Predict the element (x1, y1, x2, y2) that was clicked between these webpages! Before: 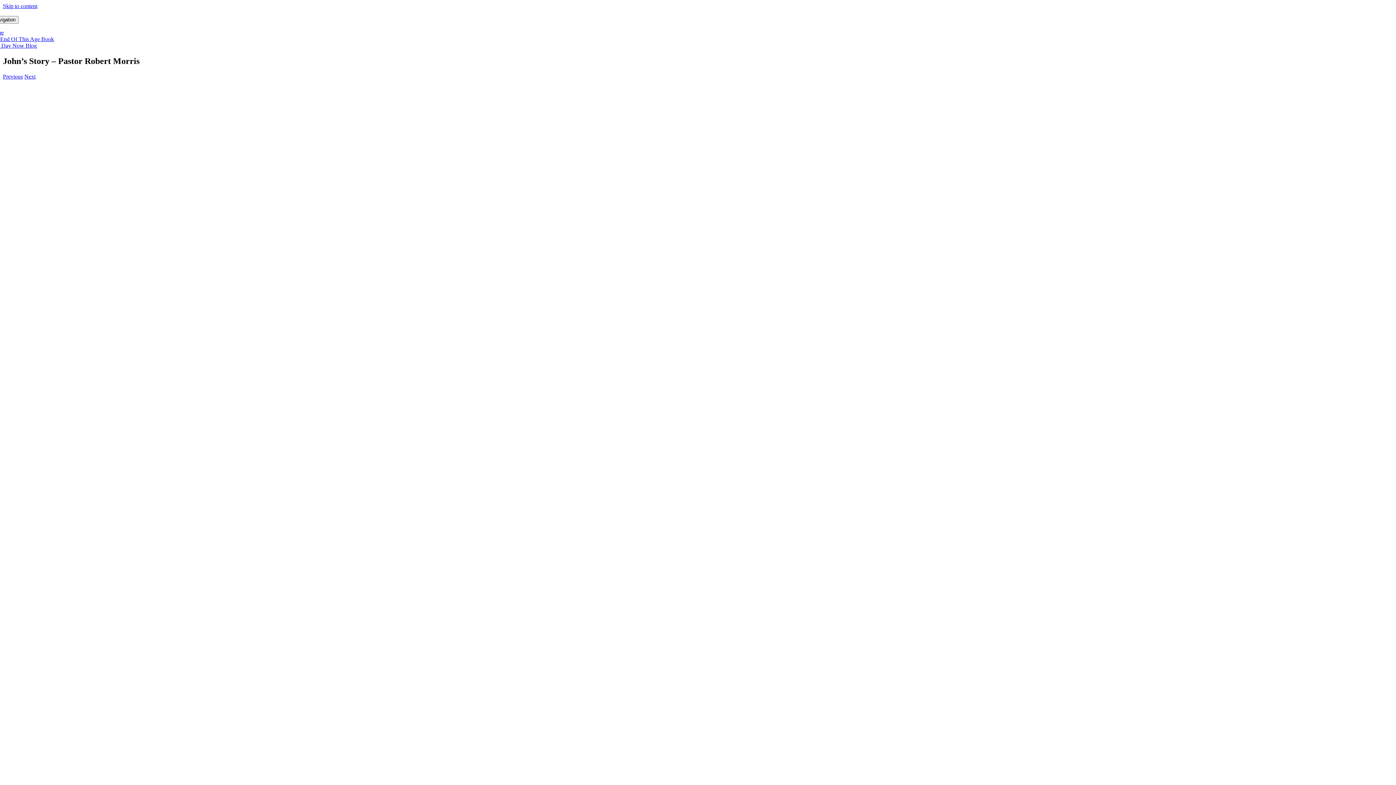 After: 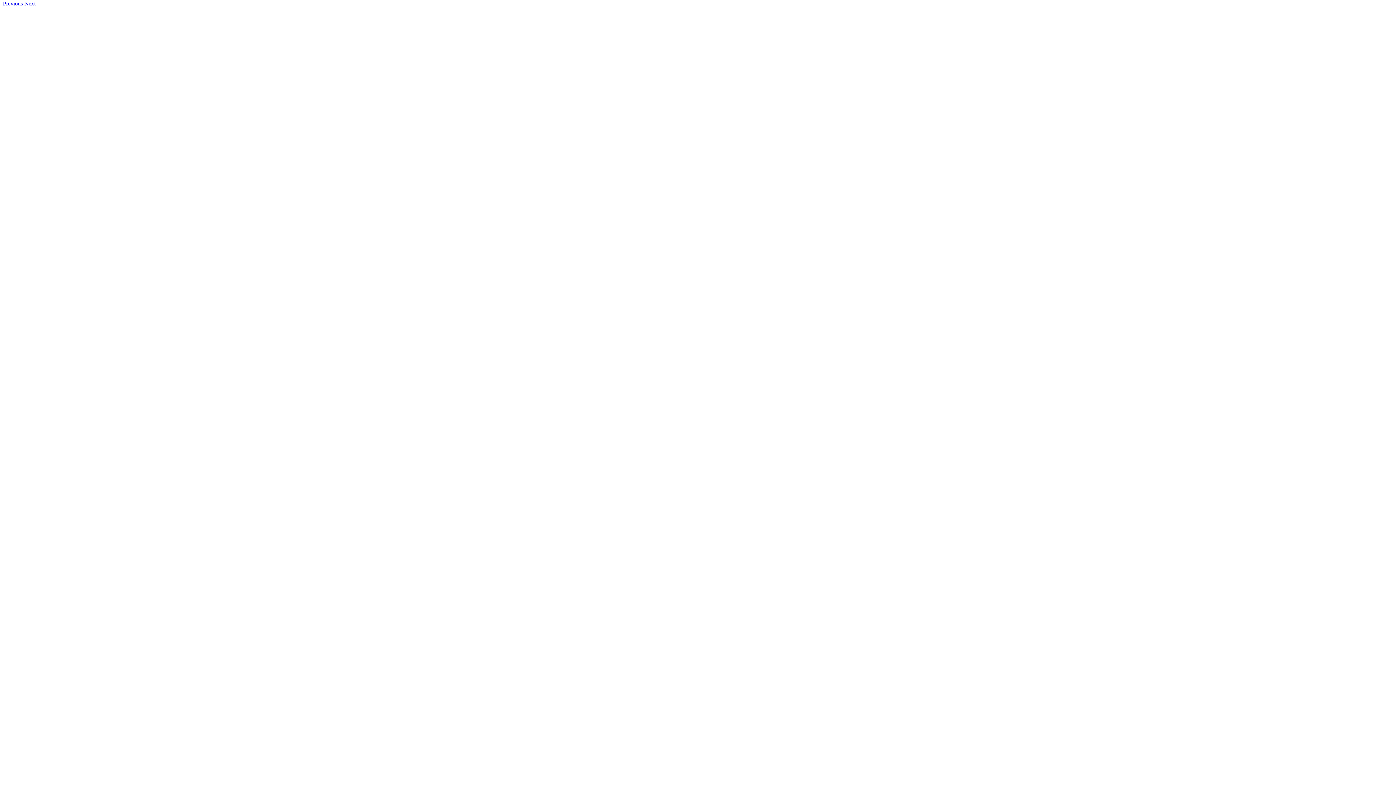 Action: bbox: (2, 2, 37, 9) label: Skip to content